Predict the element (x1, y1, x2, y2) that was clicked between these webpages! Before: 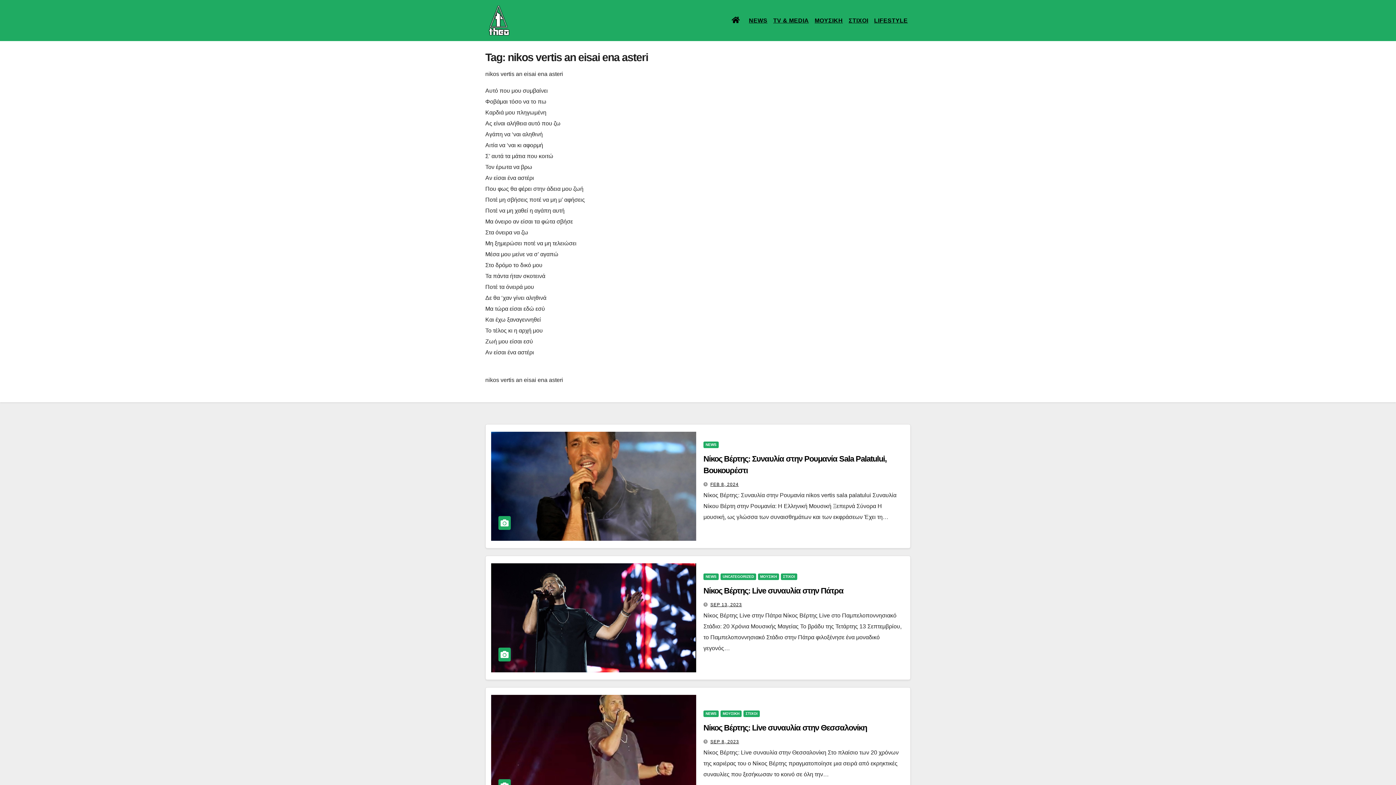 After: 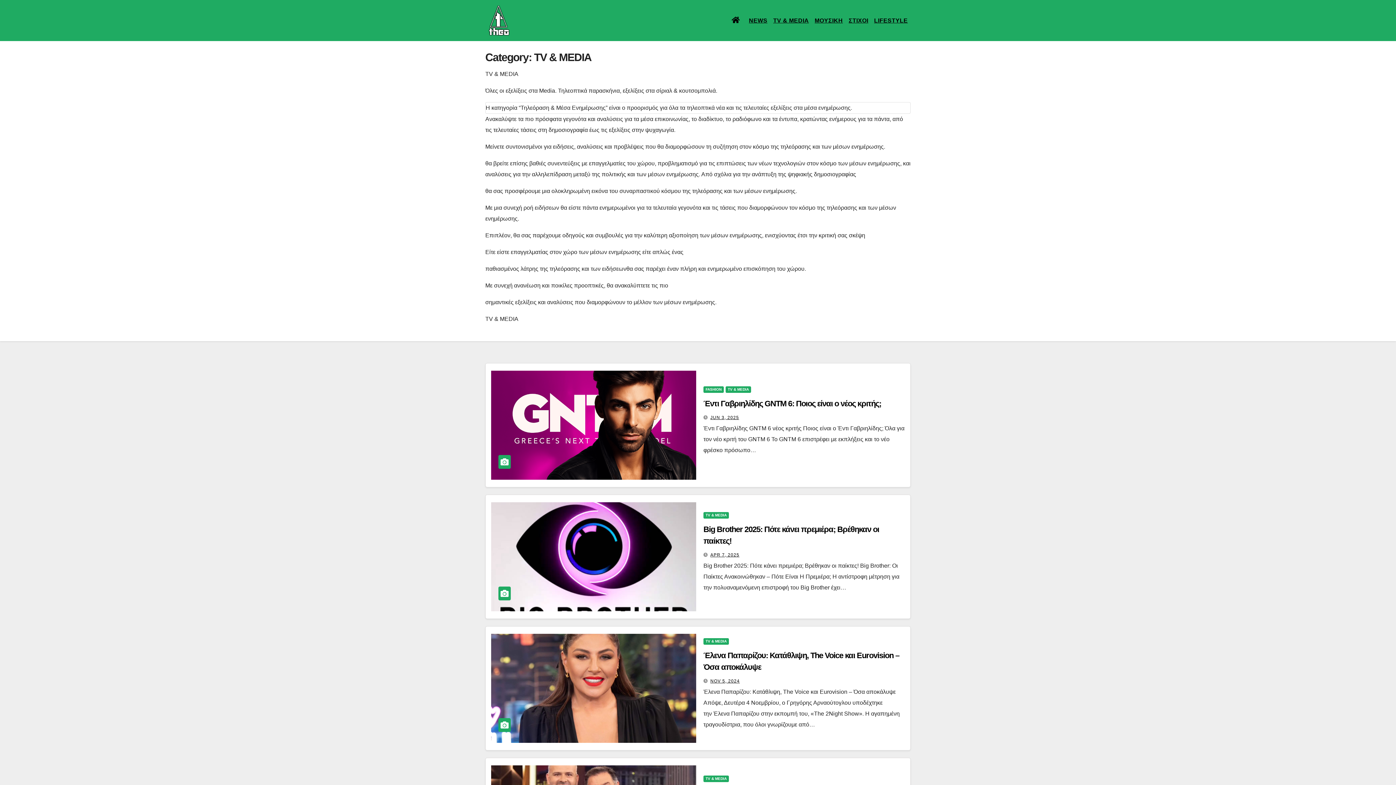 Action: bbox: (770, 4, 812, 36) label: TV & MEDIA